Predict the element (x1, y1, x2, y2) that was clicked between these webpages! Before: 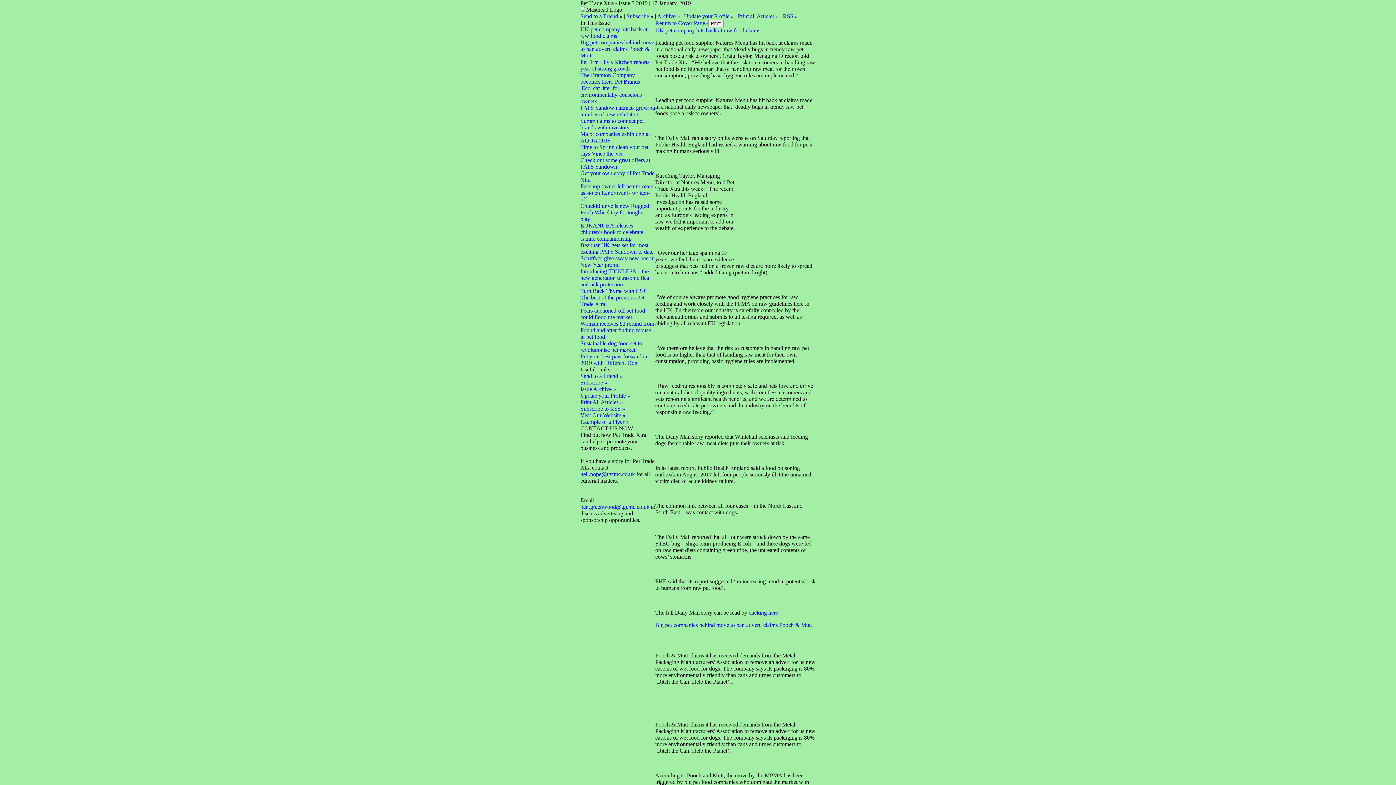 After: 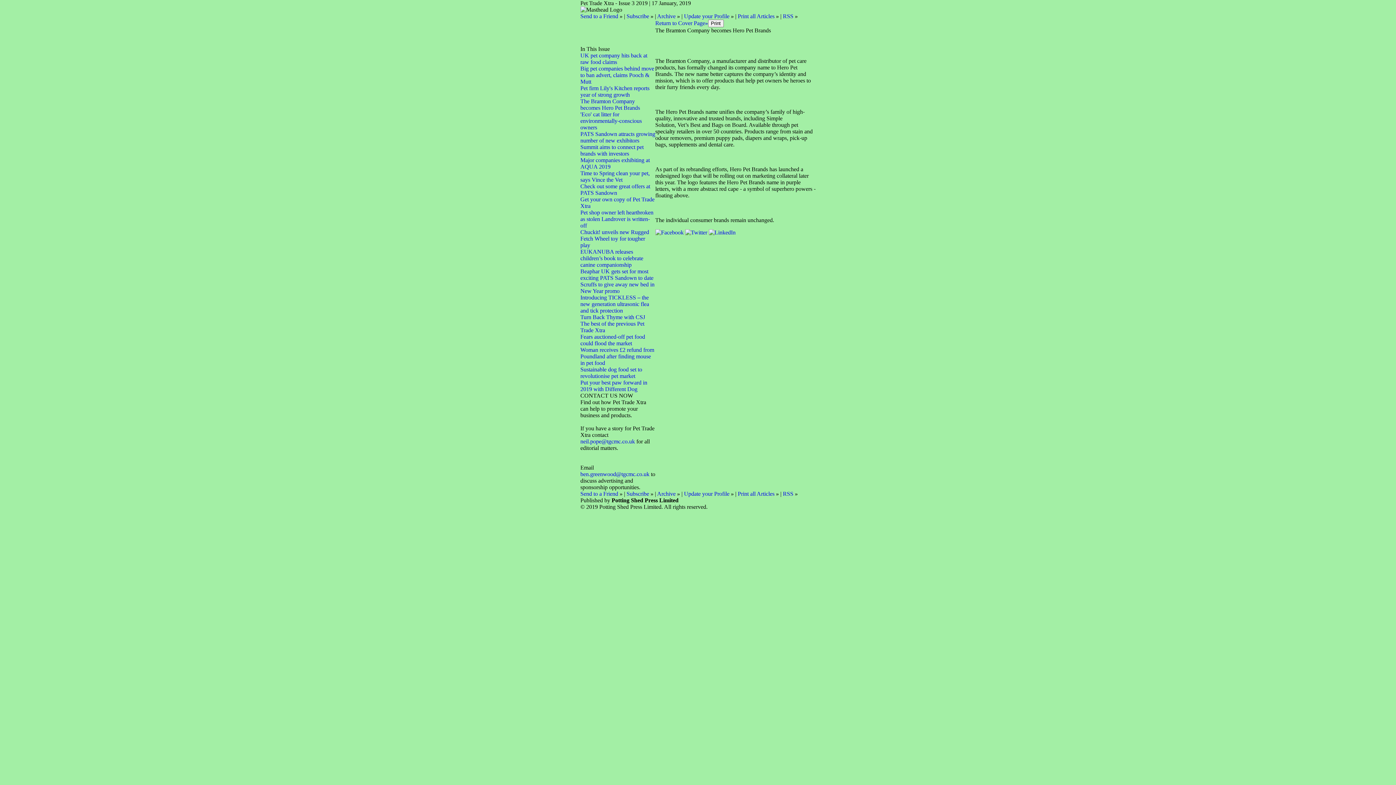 Action: bbox: (580, 72, 640, 84) label: The Bramton Company becomes Hero Pet Brands